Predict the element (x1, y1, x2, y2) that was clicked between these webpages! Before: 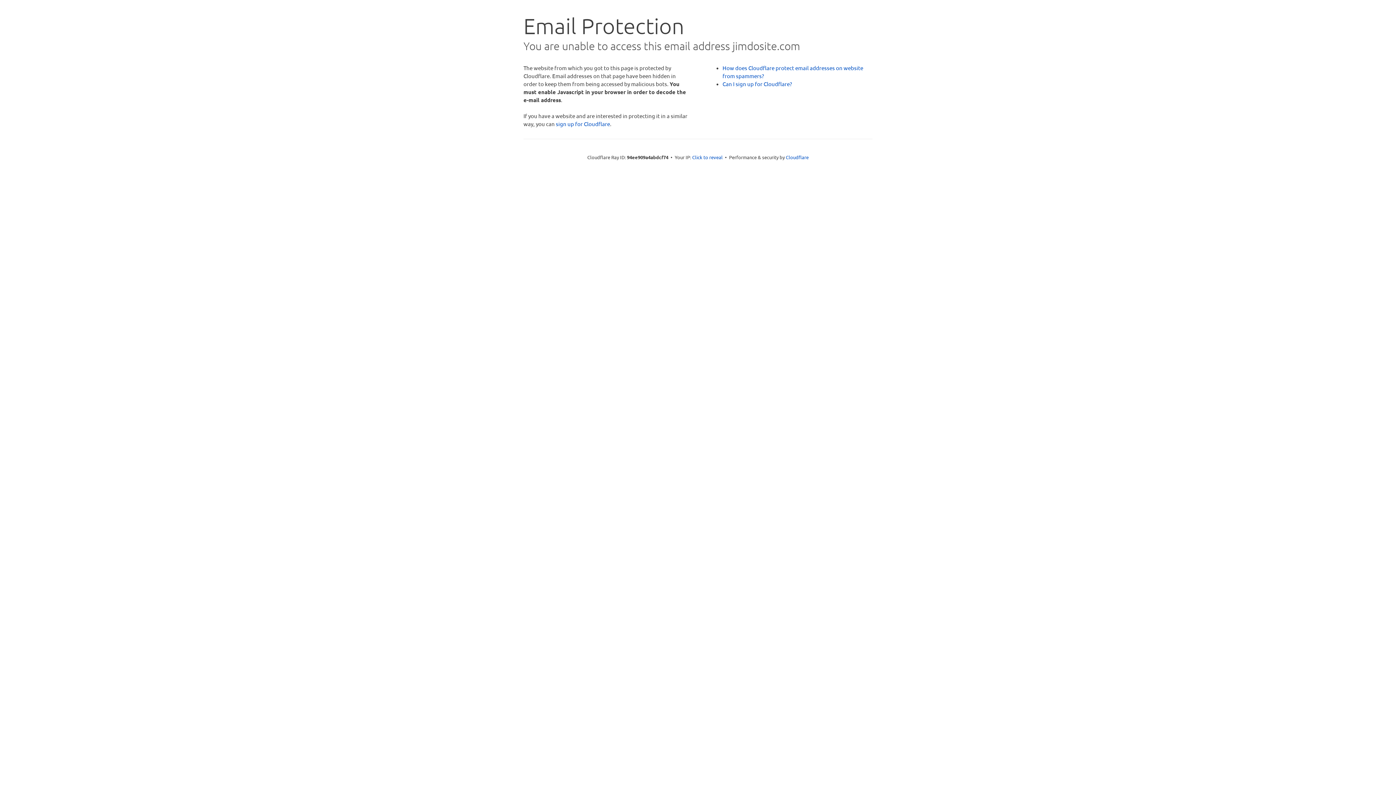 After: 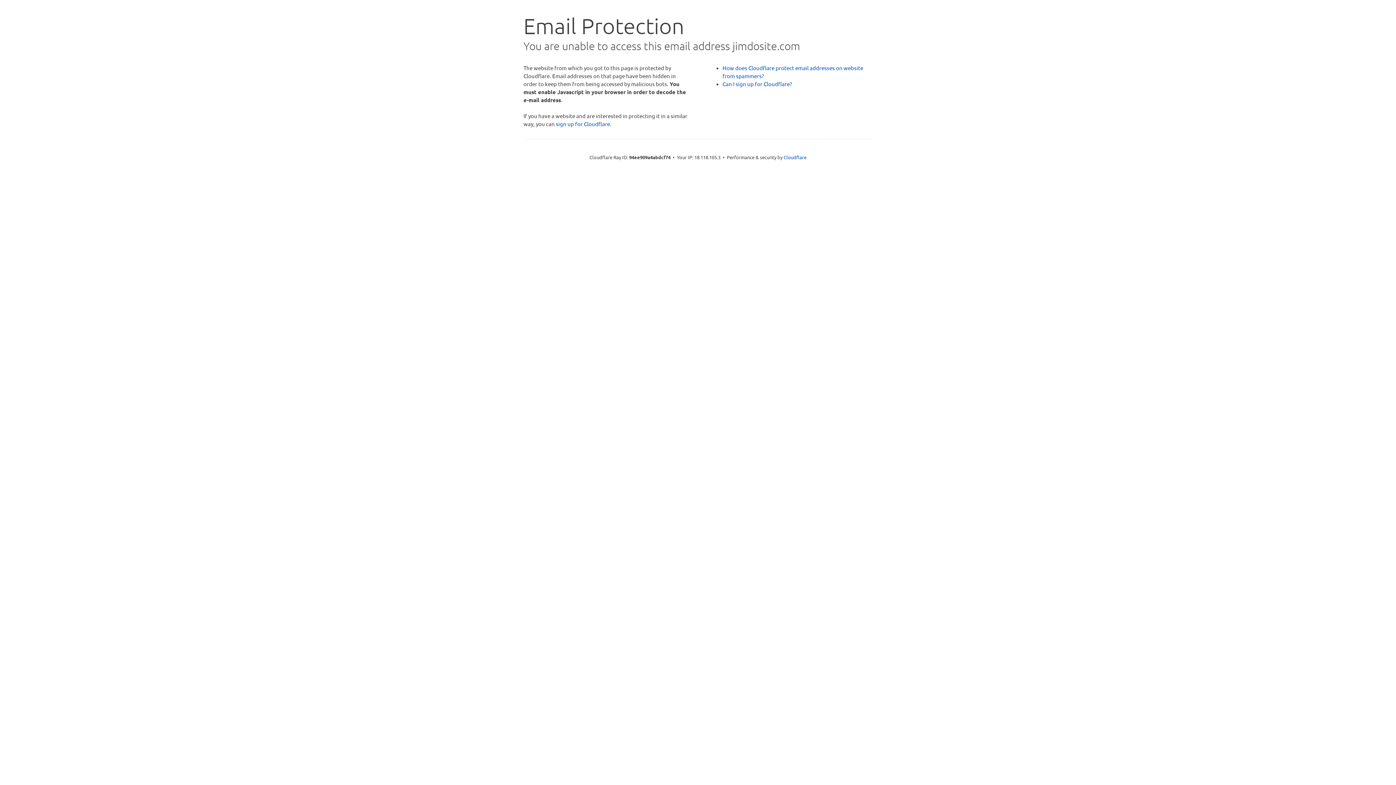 Action: label: Click to reveal bbox: (692, 153, 722, 160)